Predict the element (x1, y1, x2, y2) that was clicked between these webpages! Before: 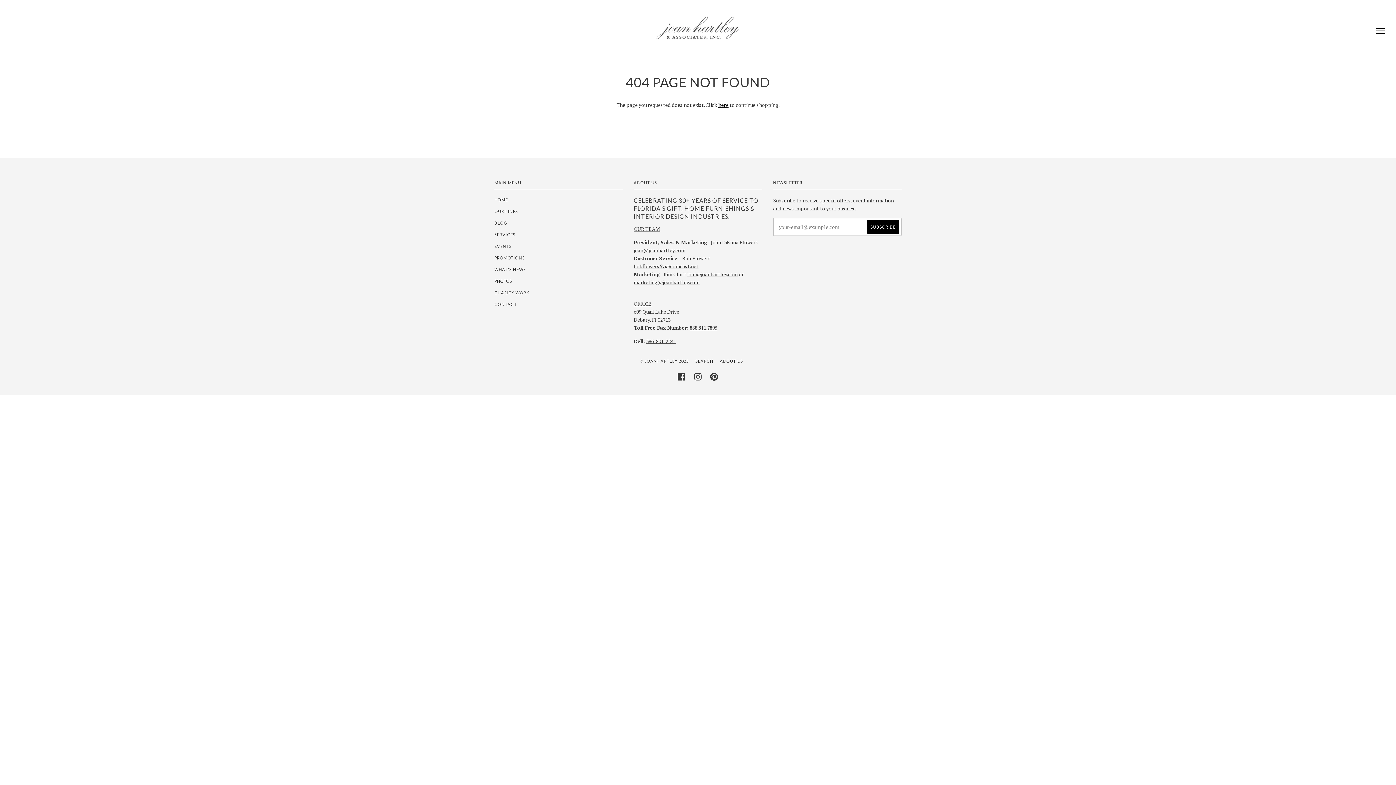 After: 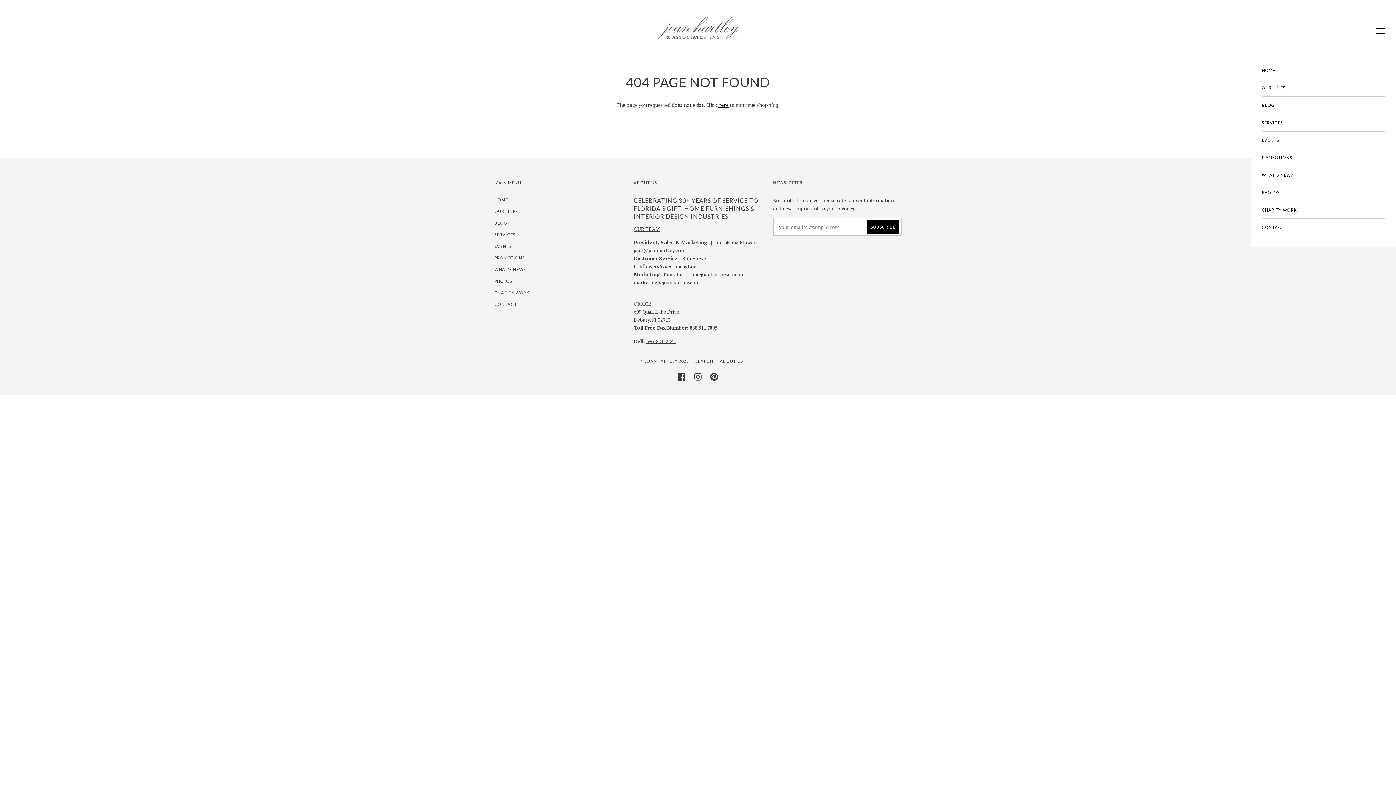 Action: bbox: (1376, 26, 1385, 35)